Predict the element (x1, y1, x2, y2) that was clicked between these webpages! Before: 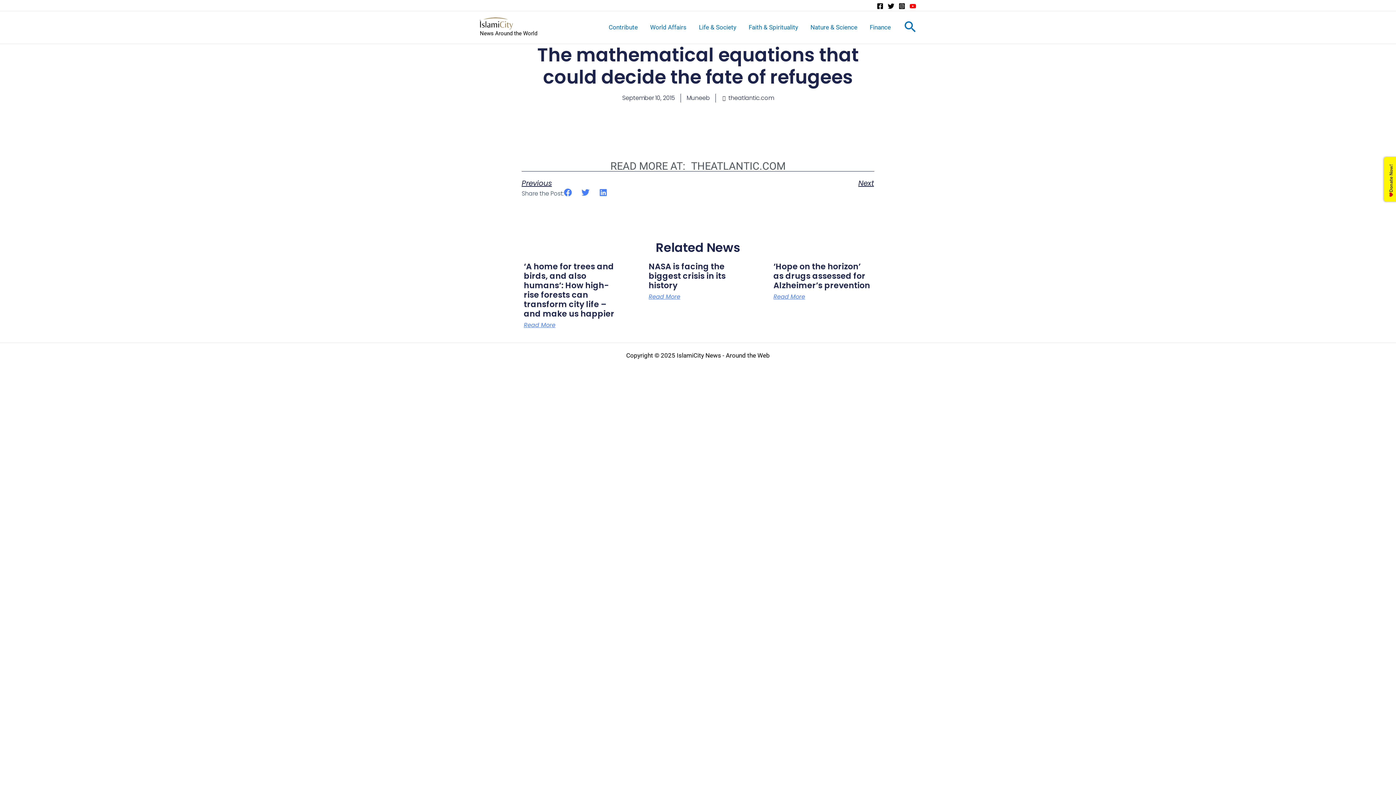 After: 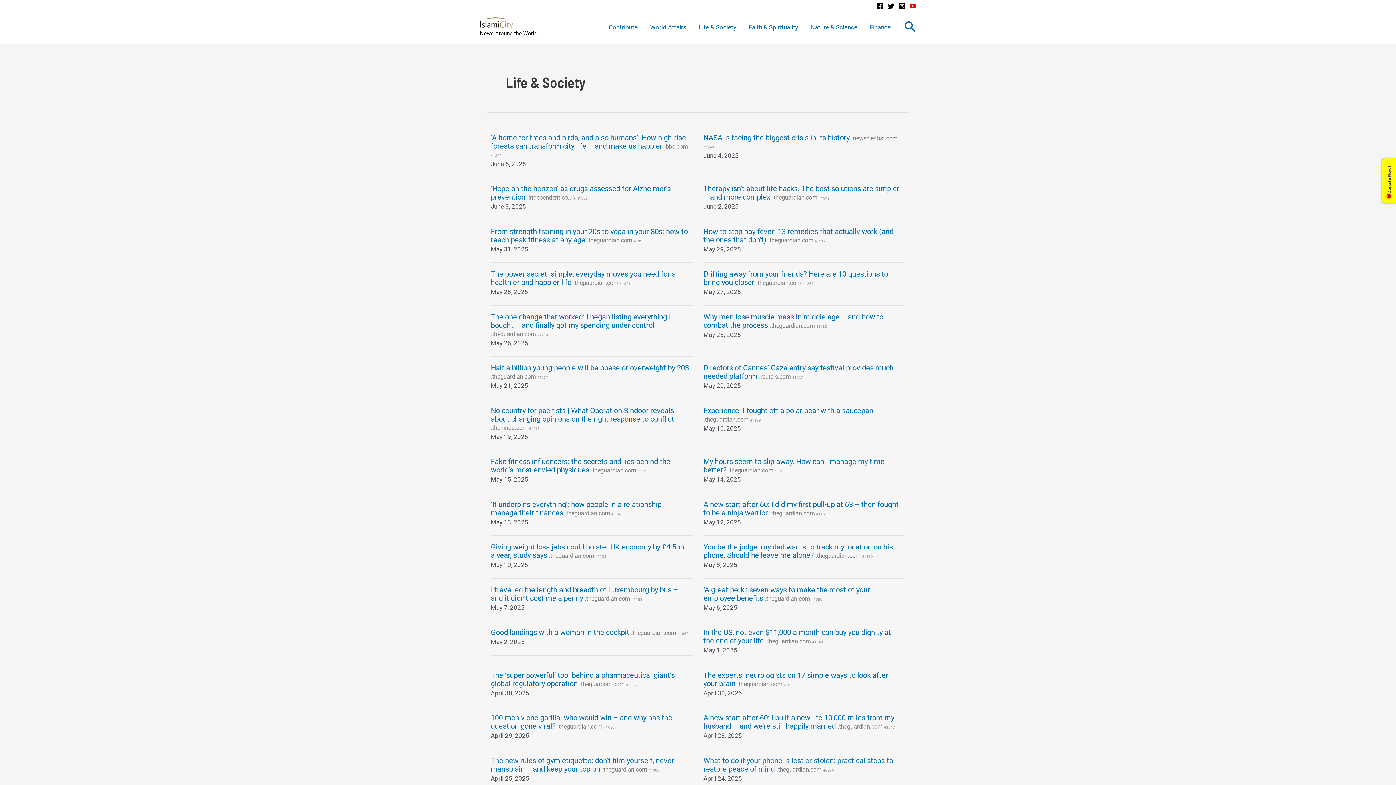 Action: bbox: (692, 14, 742, 40) label: Life & Society